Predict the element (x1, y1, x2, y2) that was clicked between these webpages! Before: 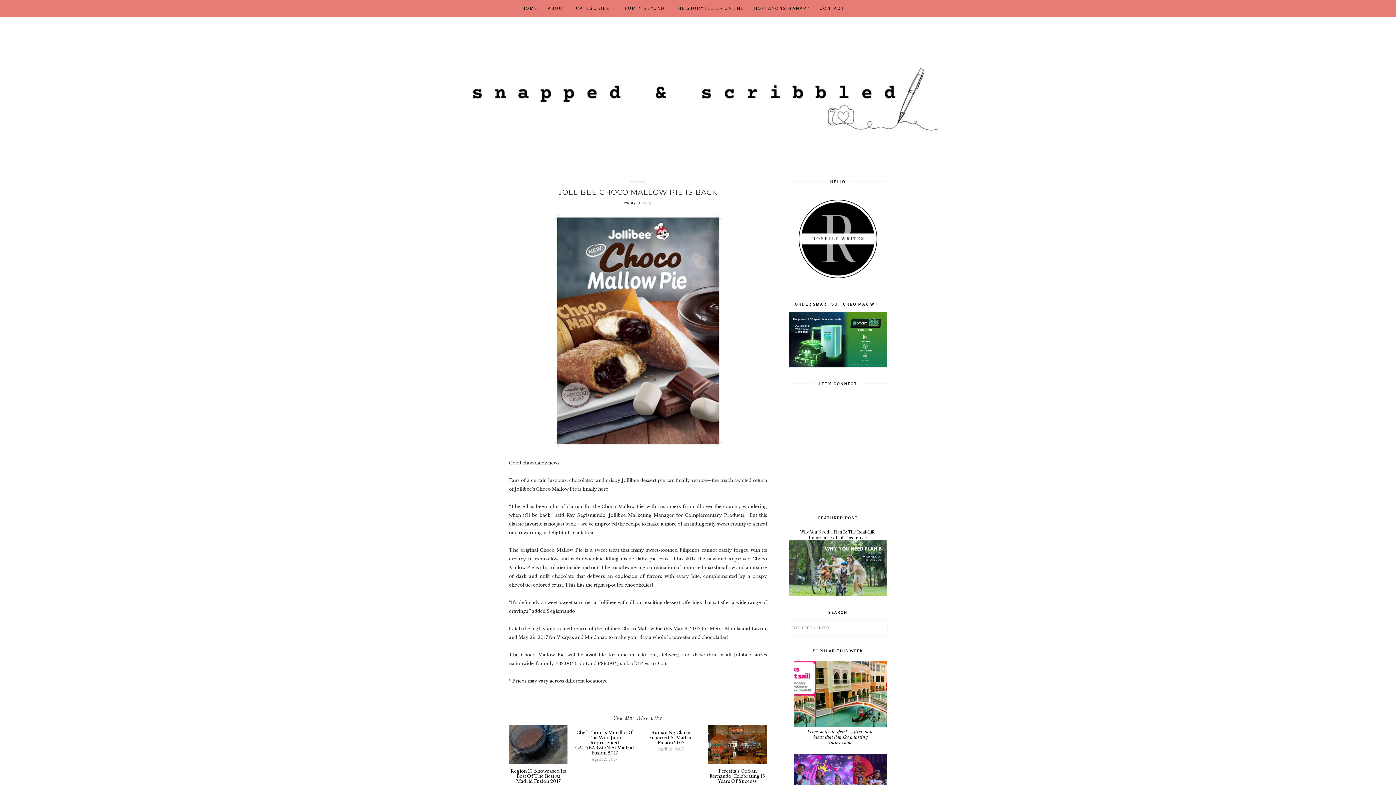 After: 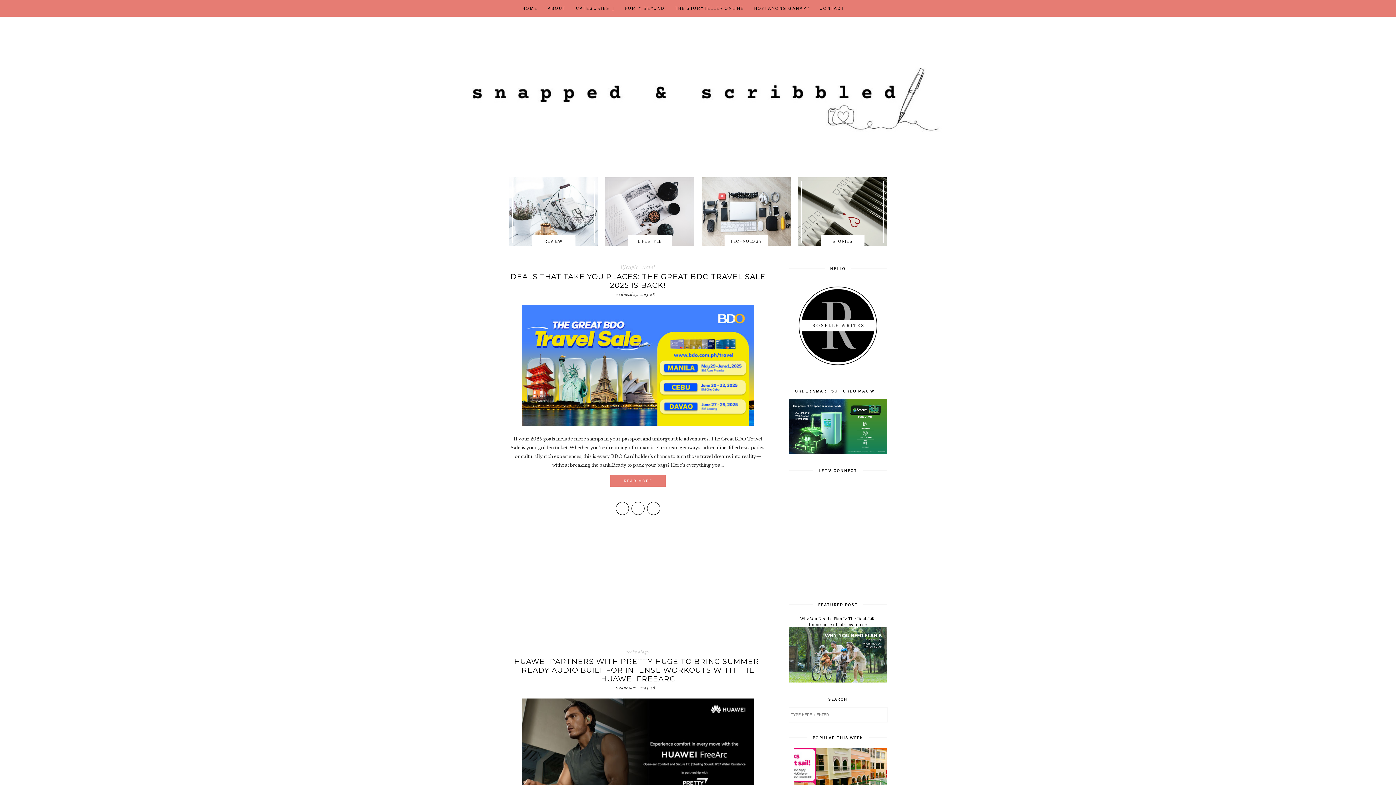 Action: bbox: (0, 32, 1396, 157)